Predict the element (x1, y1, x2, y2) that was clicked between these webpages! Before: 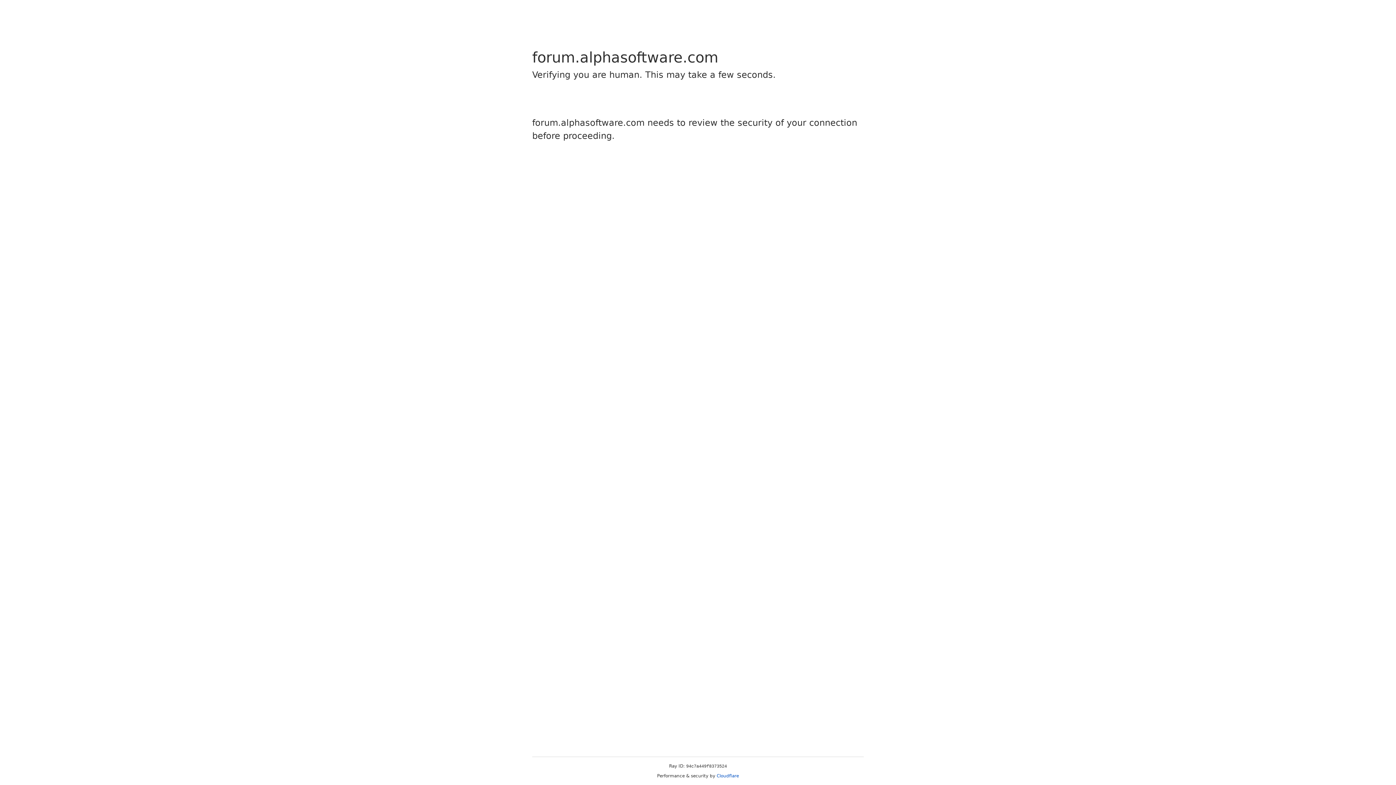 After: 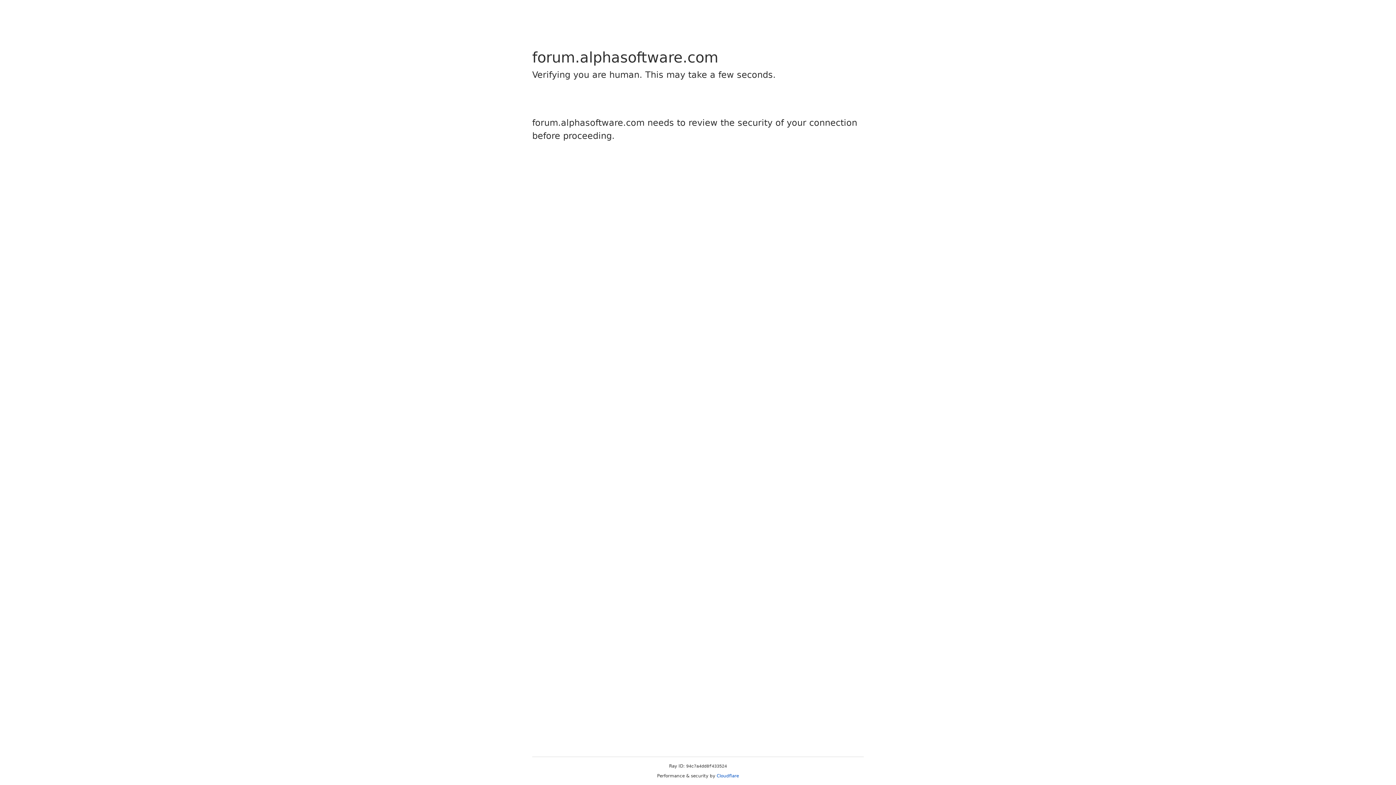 Action: label: Cloudflare bbox: (716, 773, 739, 778)